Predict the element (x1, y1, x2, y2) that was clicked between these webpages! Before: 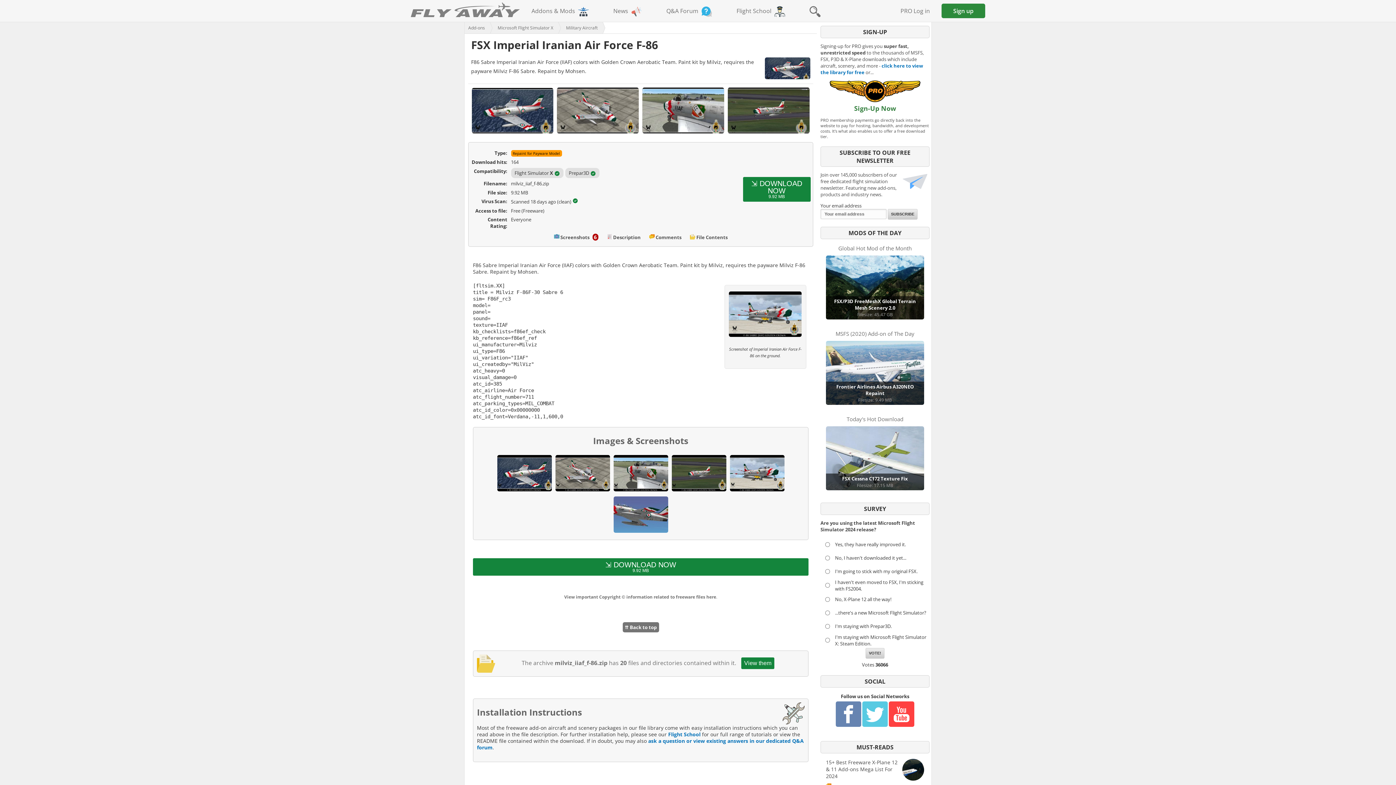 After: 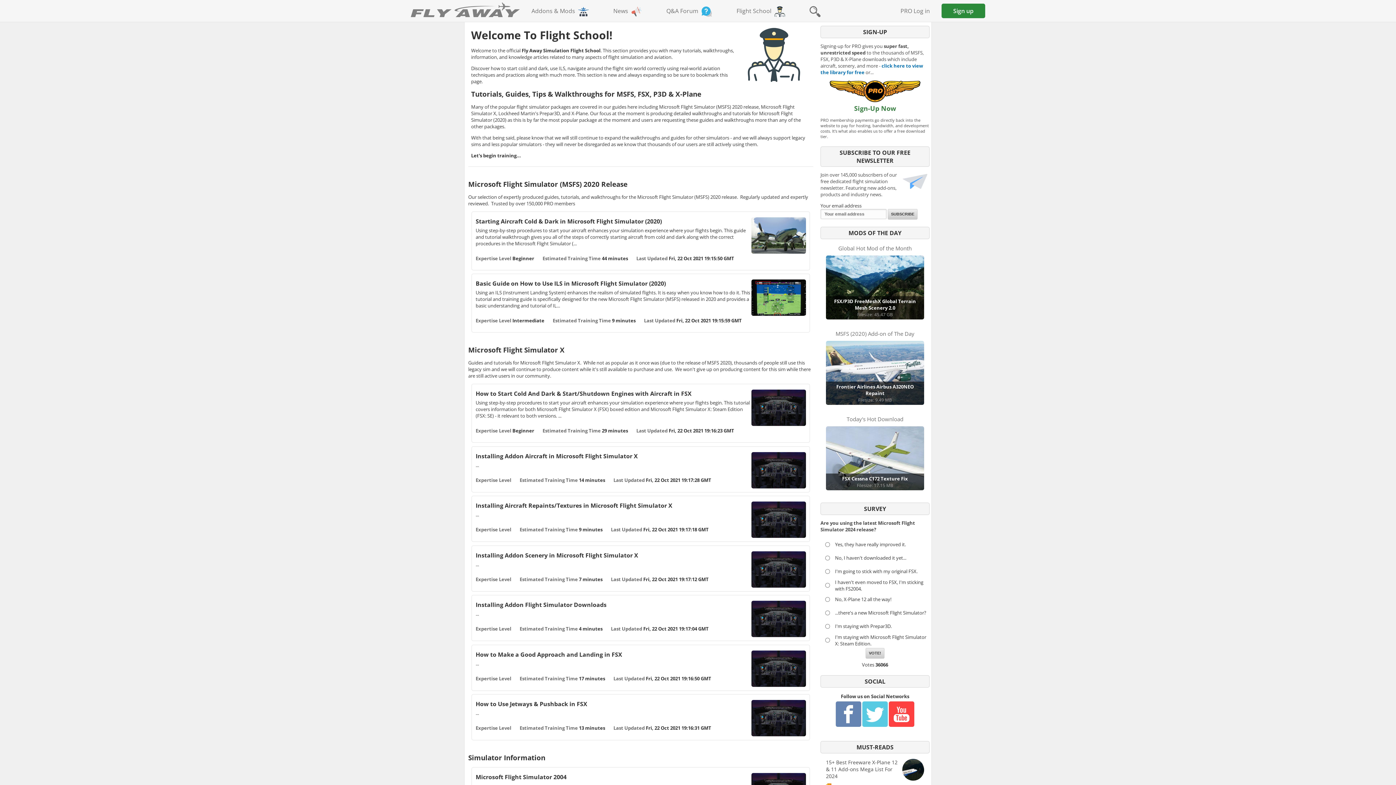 Action: bbox: (725, 0, 798, 21) label: Flight School